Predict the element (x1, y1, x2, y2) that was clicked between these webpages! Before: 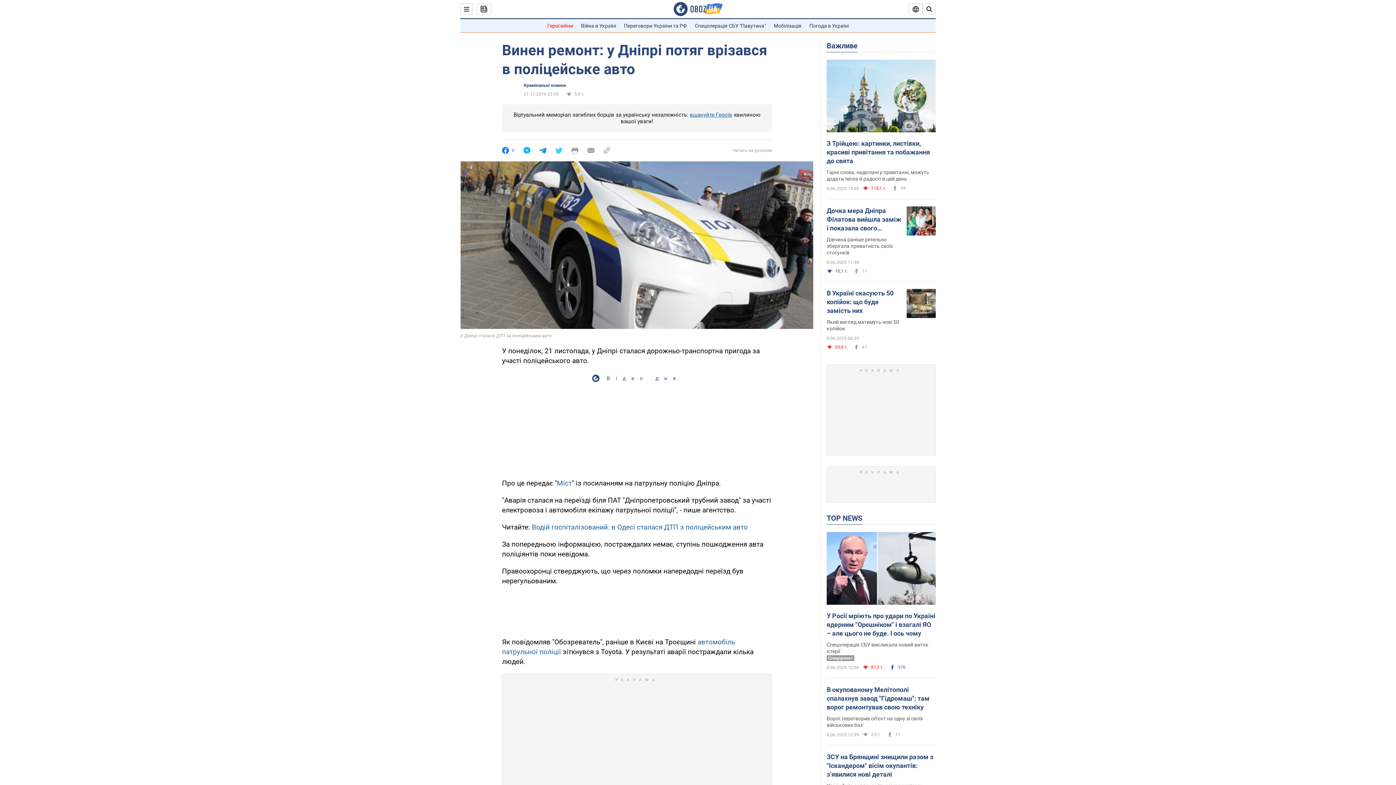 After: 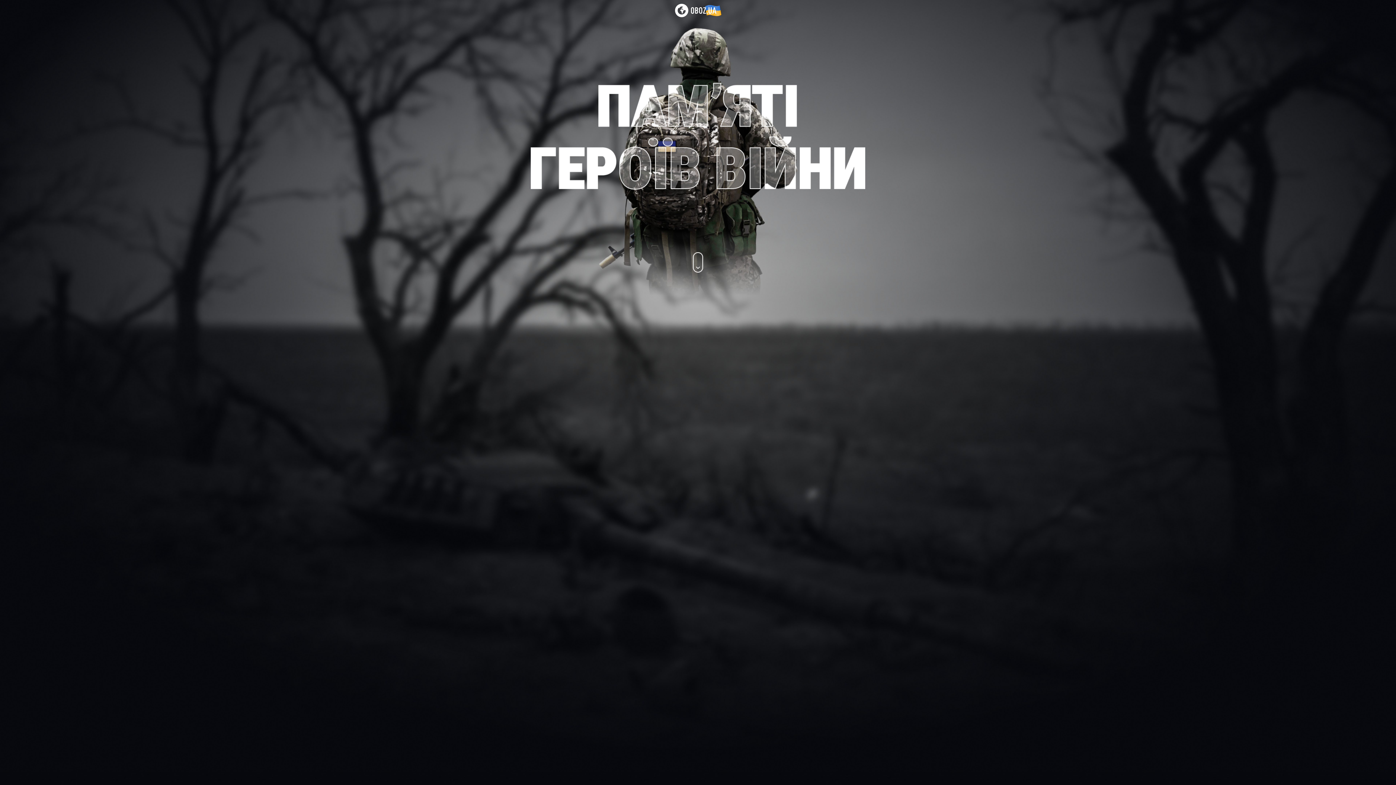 Action: label: вшануйте Героїв bbox: (690, 111, 732, 118)